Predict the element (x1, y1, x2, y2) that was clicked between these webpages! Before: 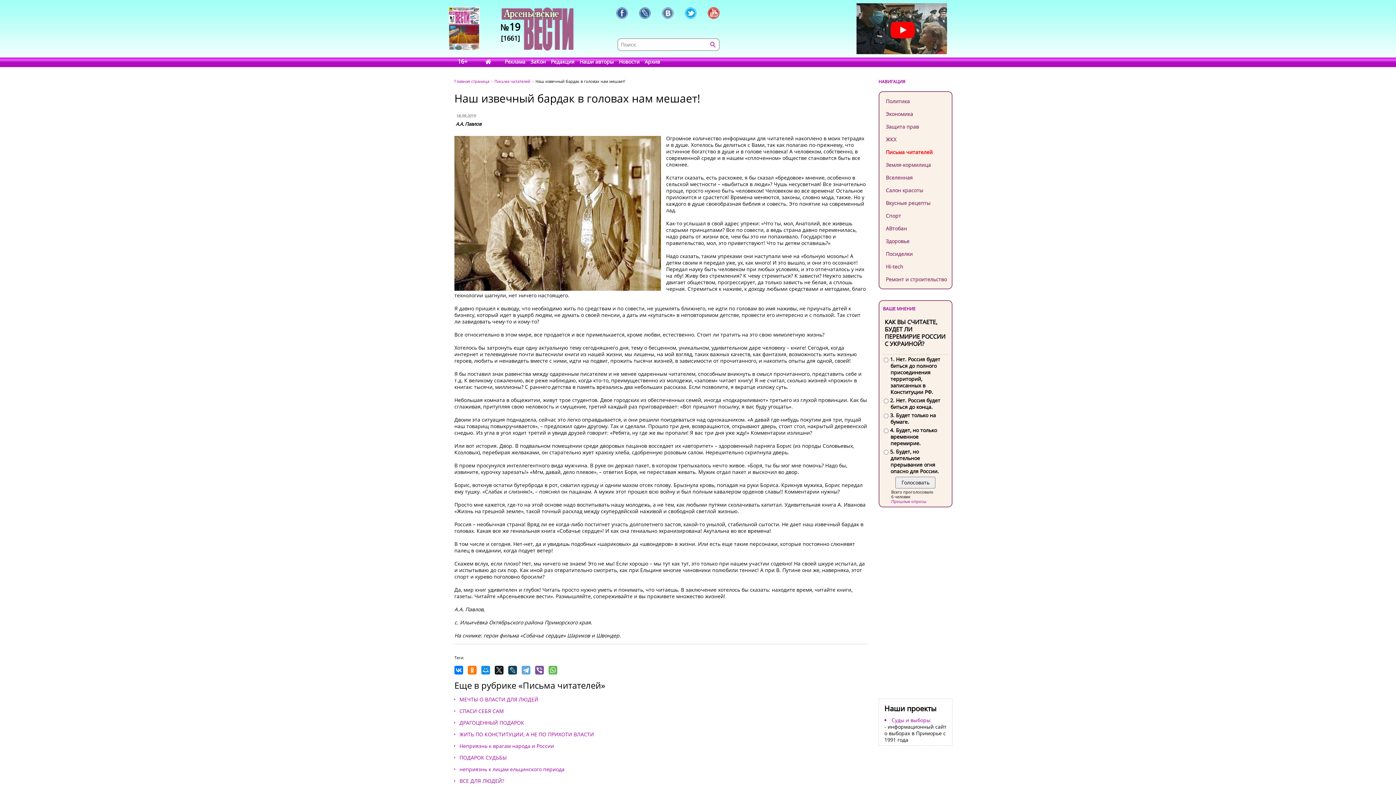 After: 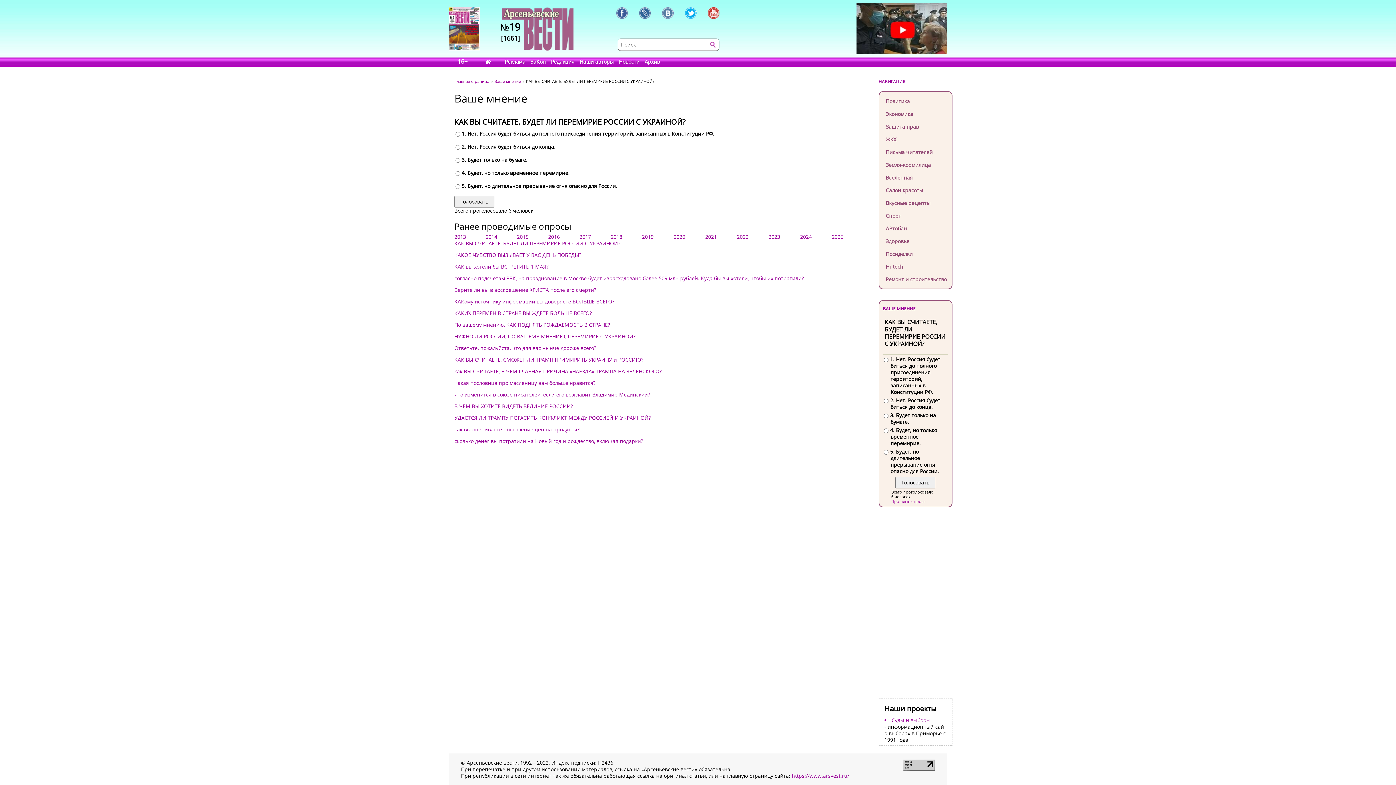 Action: bbox: (891, 499, 926, 504) label: Прошлые опросы